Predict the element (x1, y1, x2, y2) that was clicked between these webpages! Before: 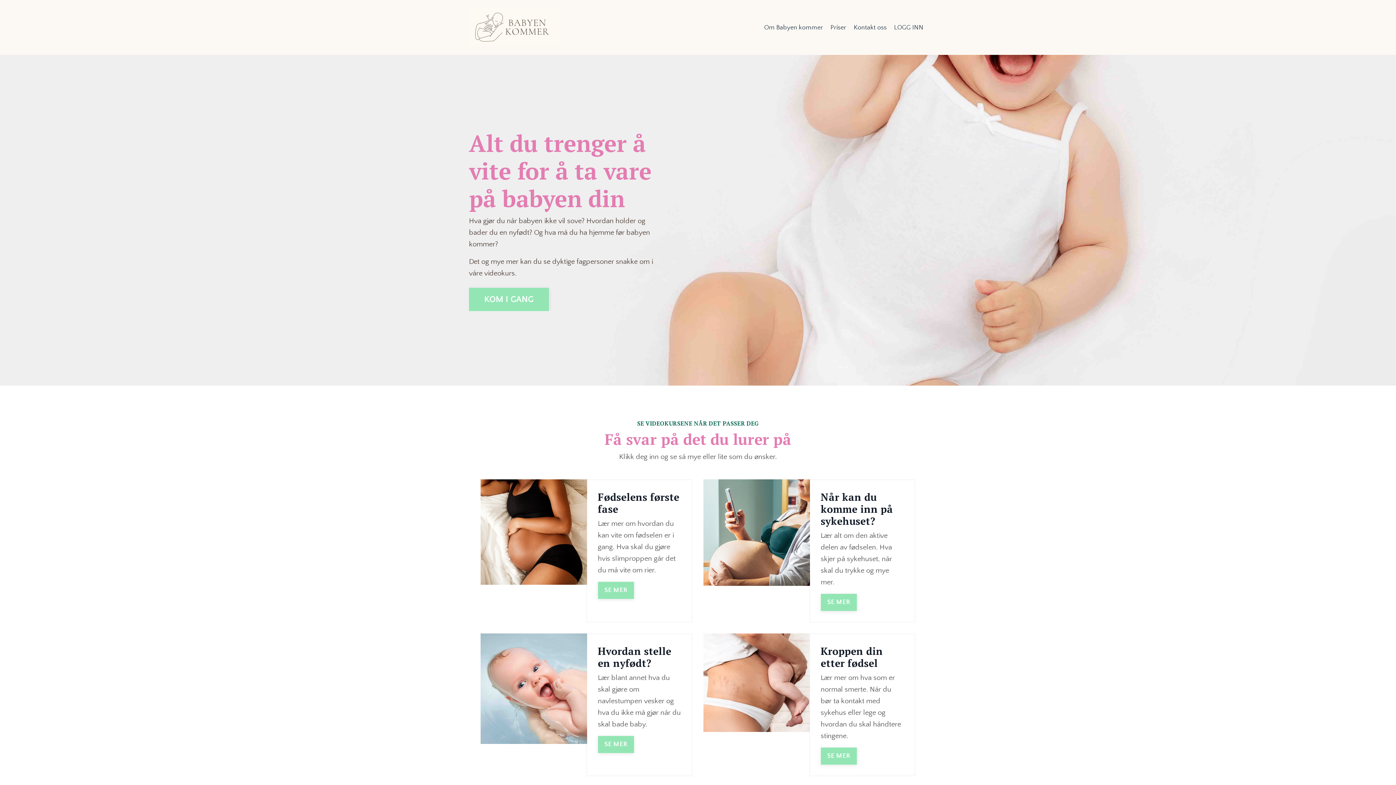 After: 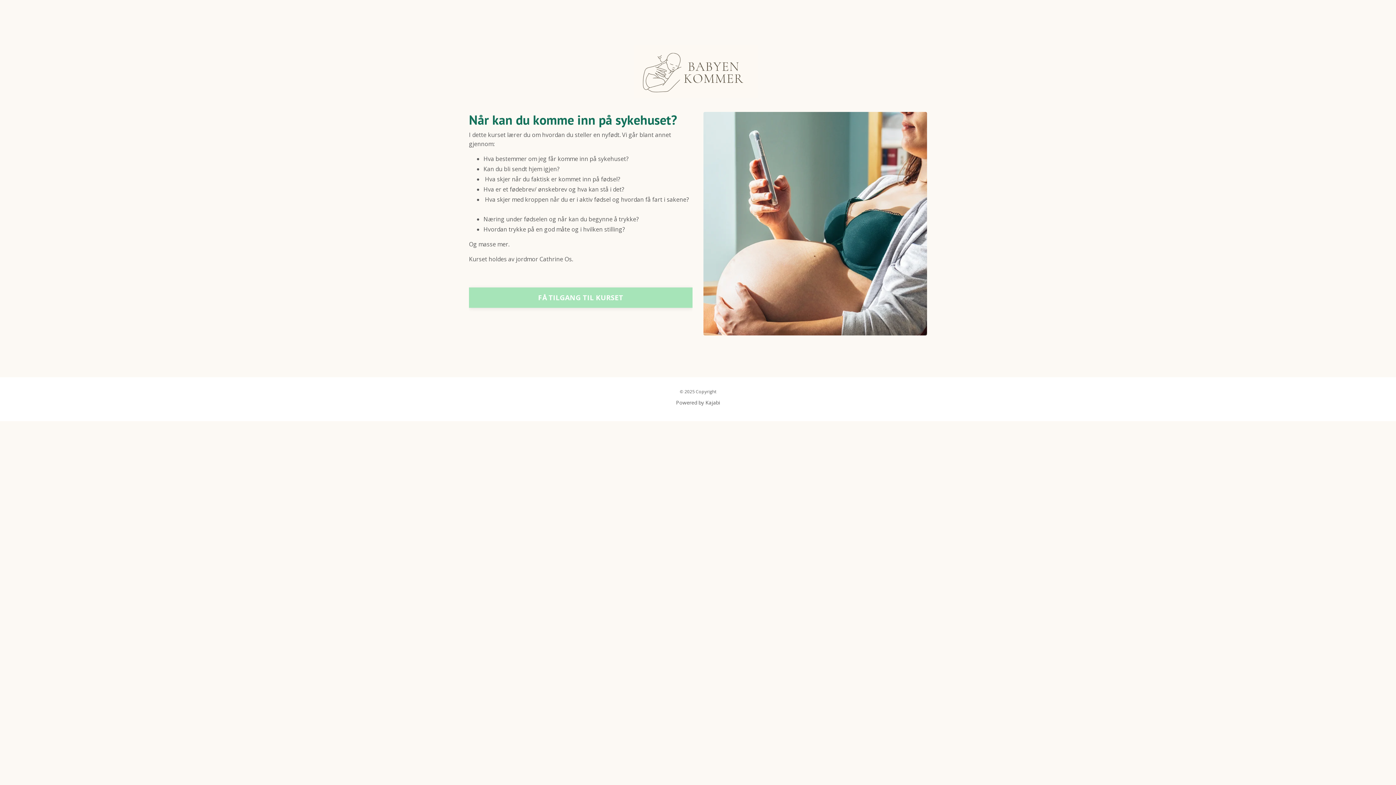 Action: label: SE MER bbox: (820, 594, 857, 611)